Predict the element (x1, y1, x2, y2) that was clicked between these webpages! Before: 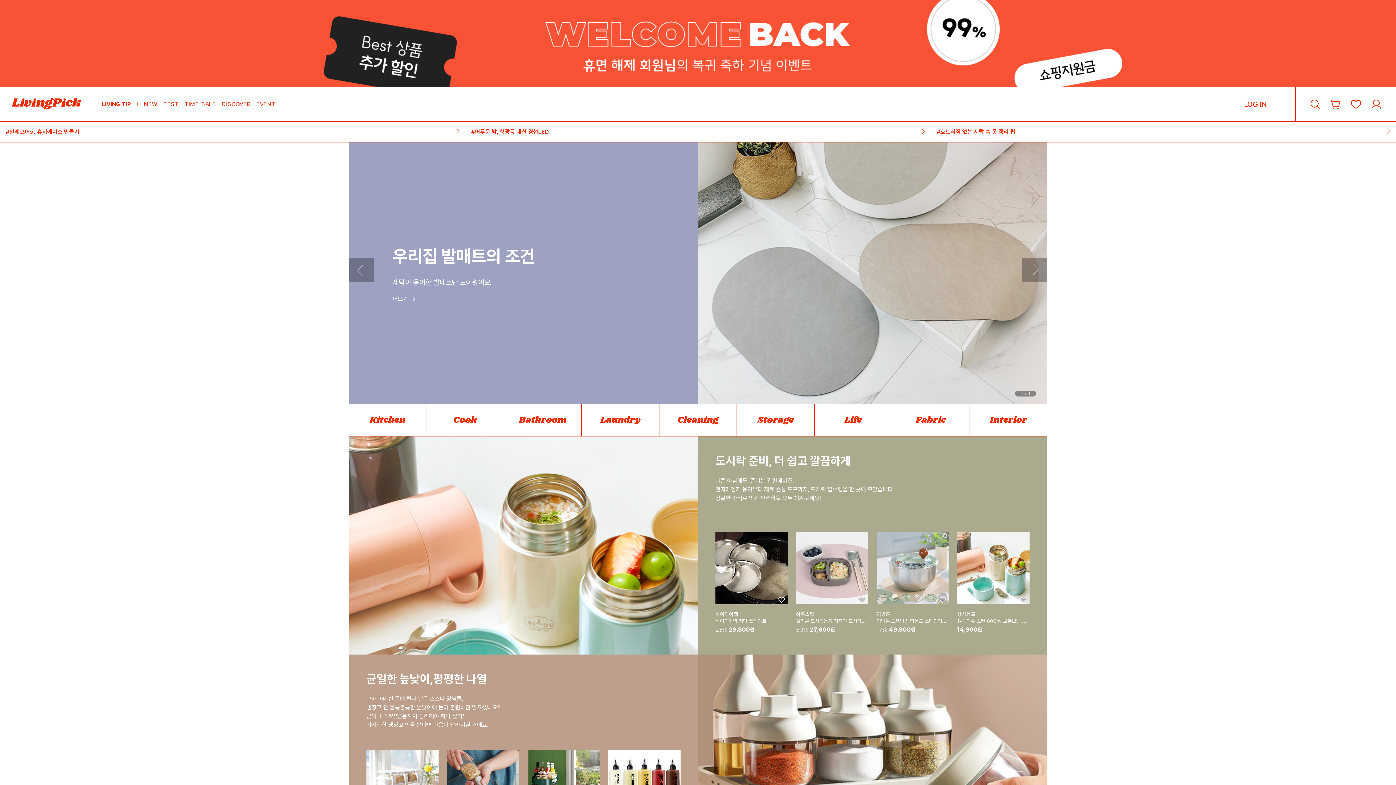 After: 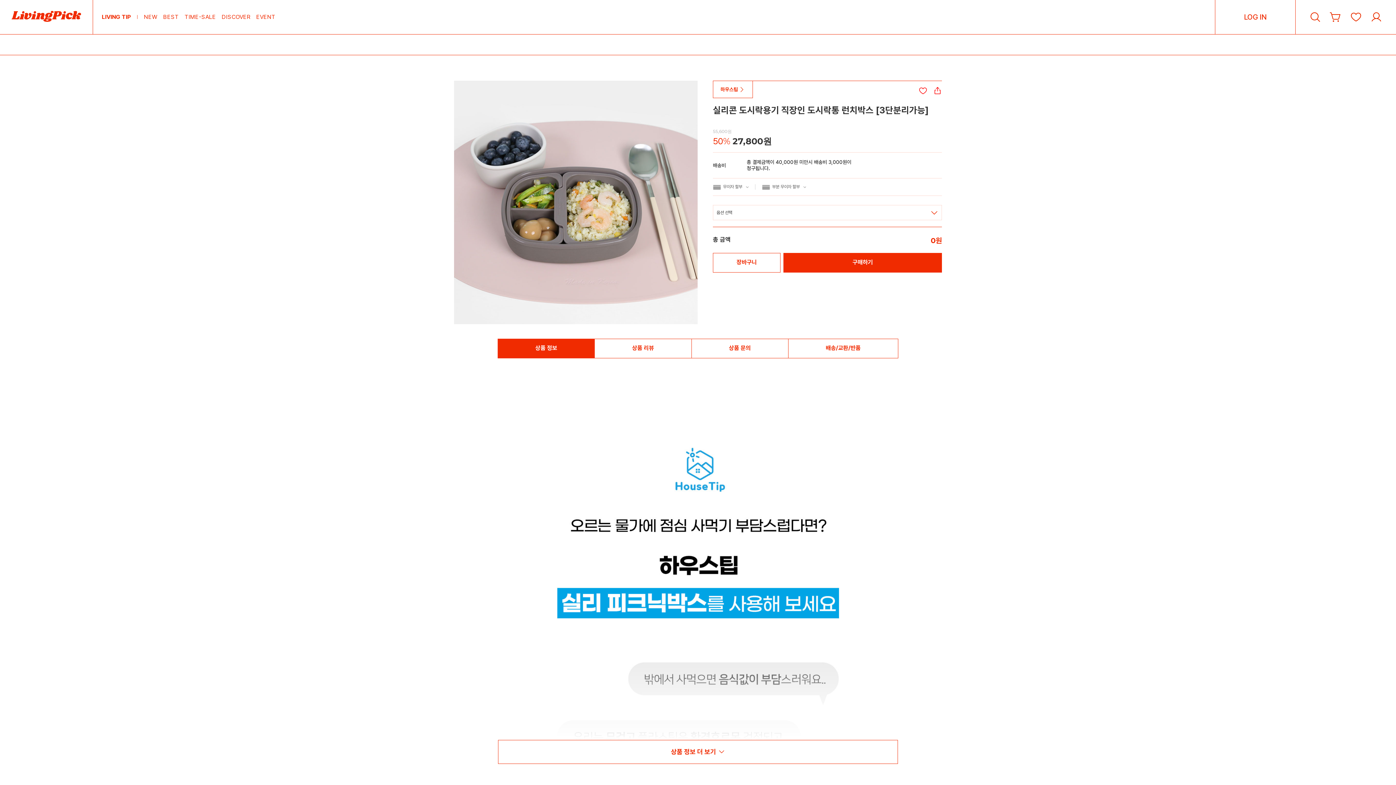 Action: label: 하우스팁

실리콘 도시락용기 직장인 도시락통 런치박스 [3단분리가능]

50%

27,800

원 bbox: (796, 502, 868, 535)